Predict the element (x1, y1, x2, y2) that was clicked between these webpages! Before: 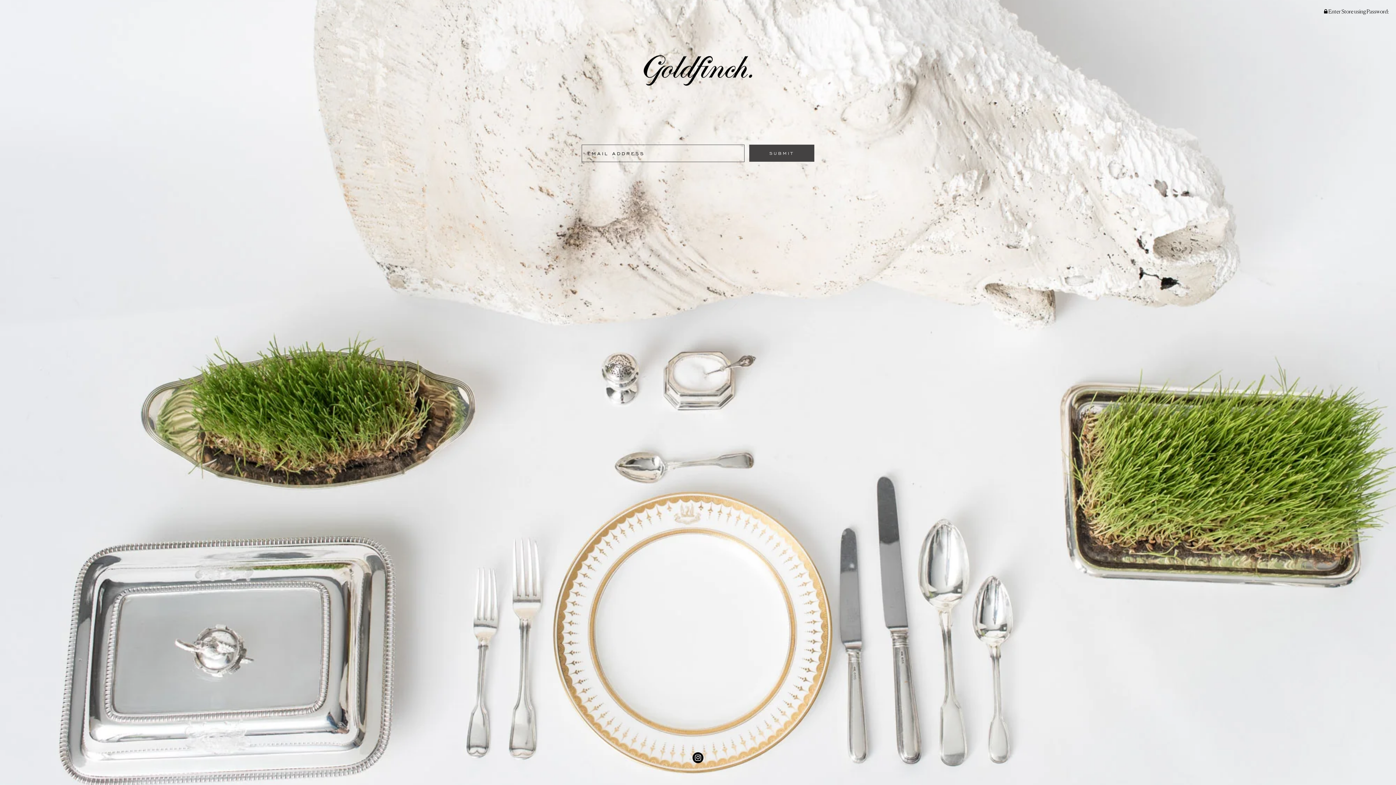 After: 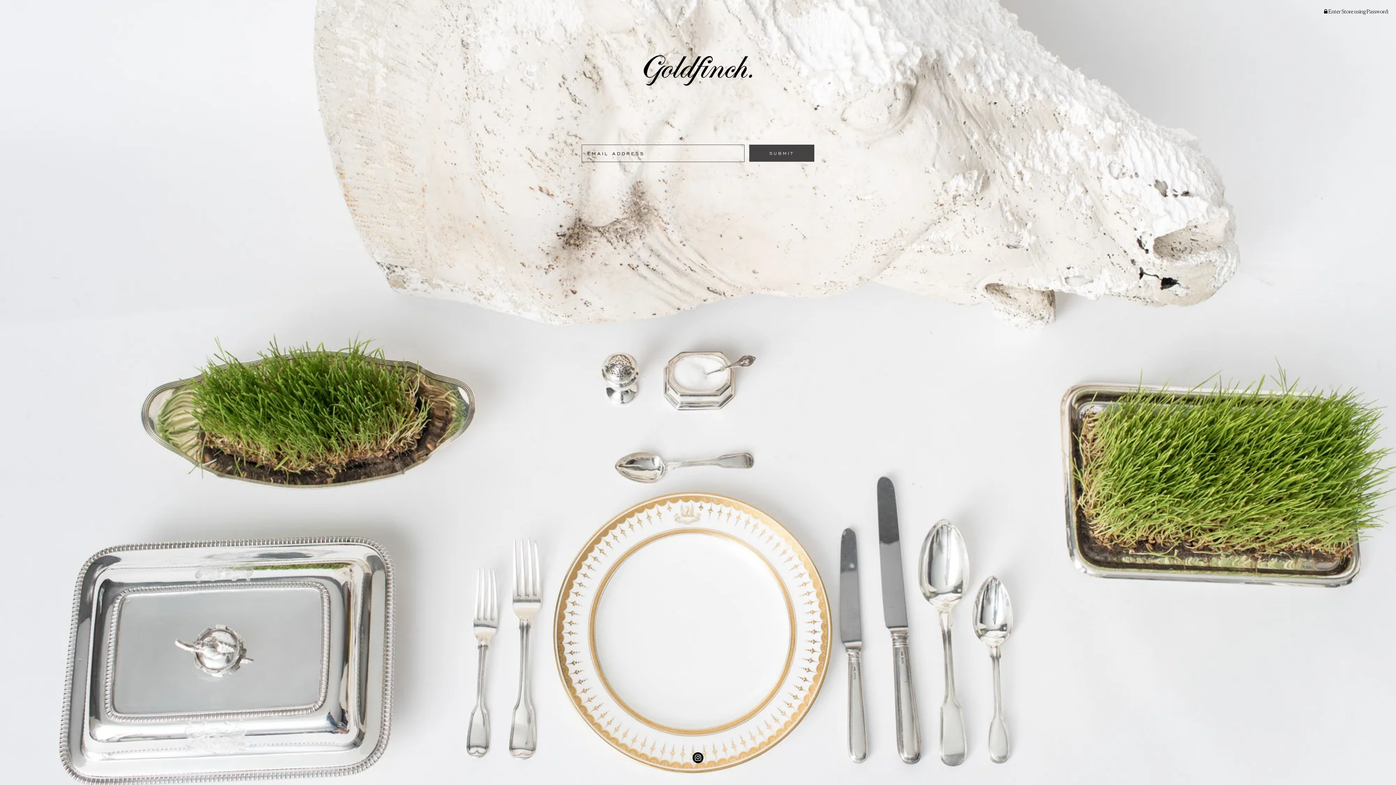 Action: bbox: (630, 92, 765, 98)